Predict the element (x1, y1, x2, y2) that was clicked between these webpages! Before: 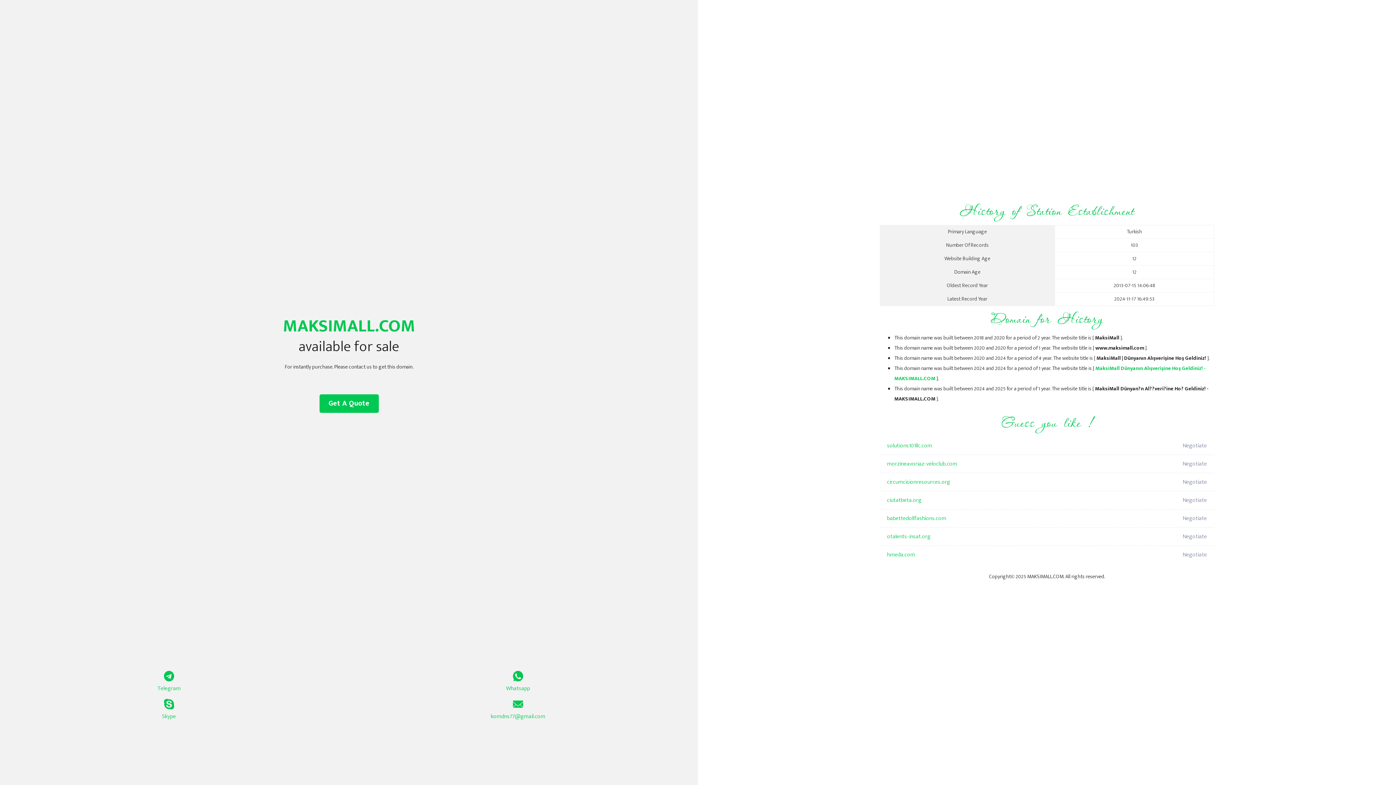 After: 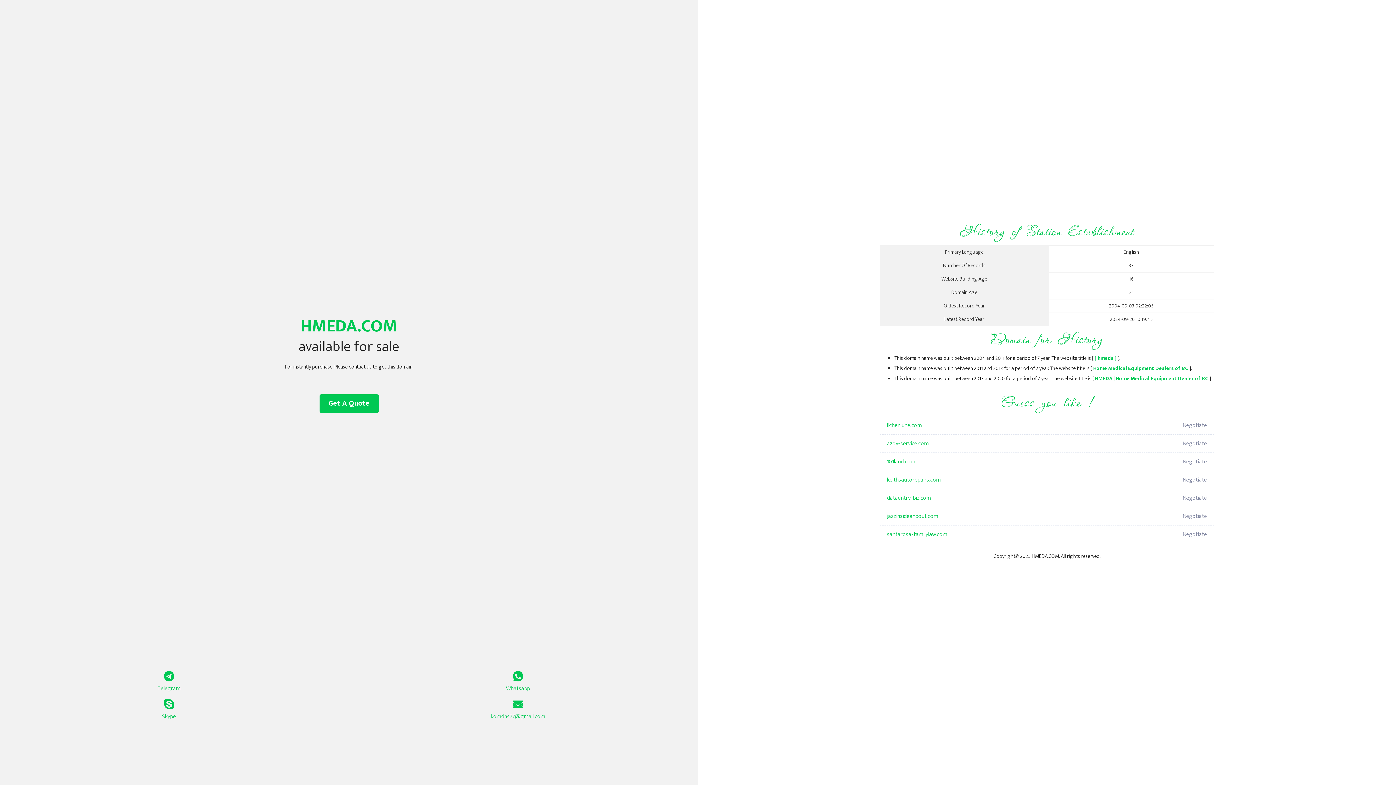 Action: bbox: (887, 546, 1098, 564) label: hmeda.com